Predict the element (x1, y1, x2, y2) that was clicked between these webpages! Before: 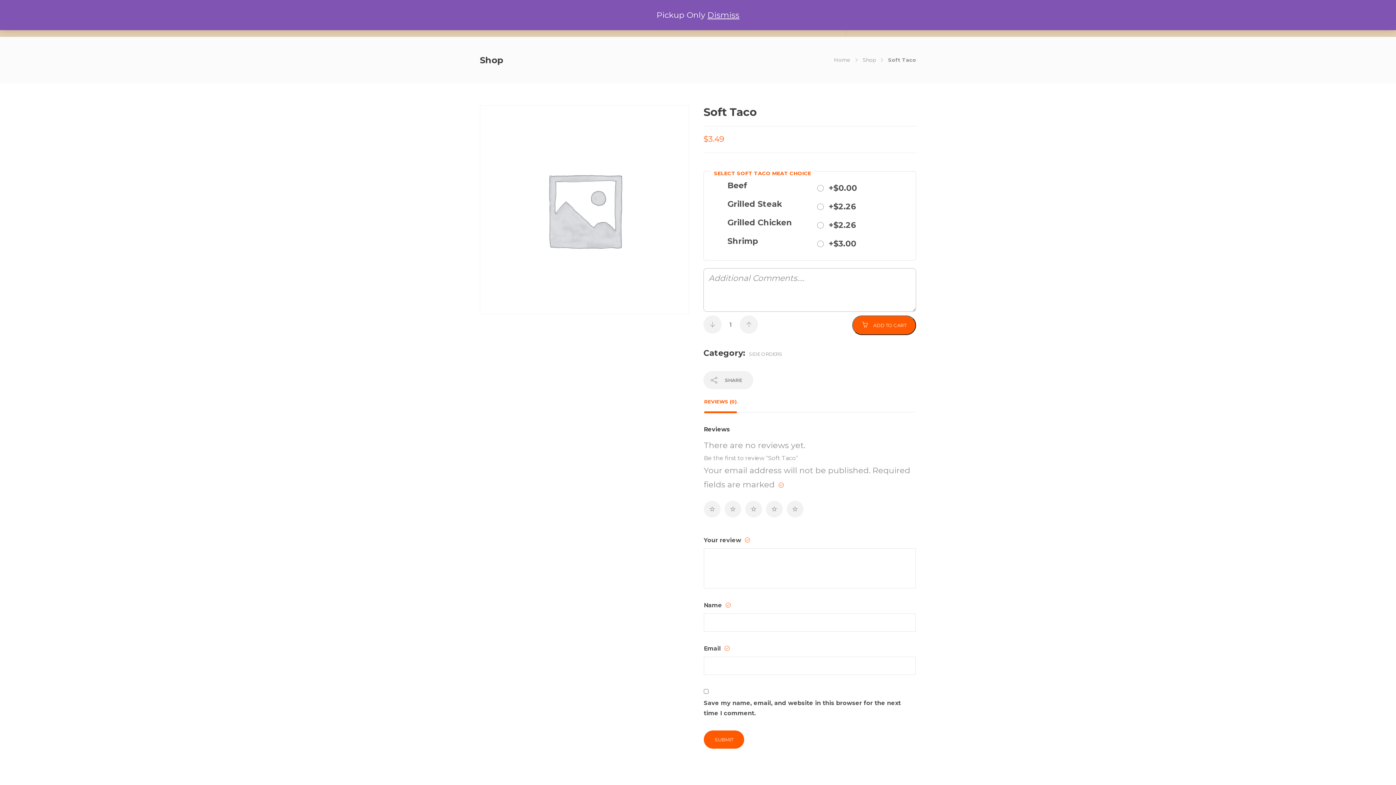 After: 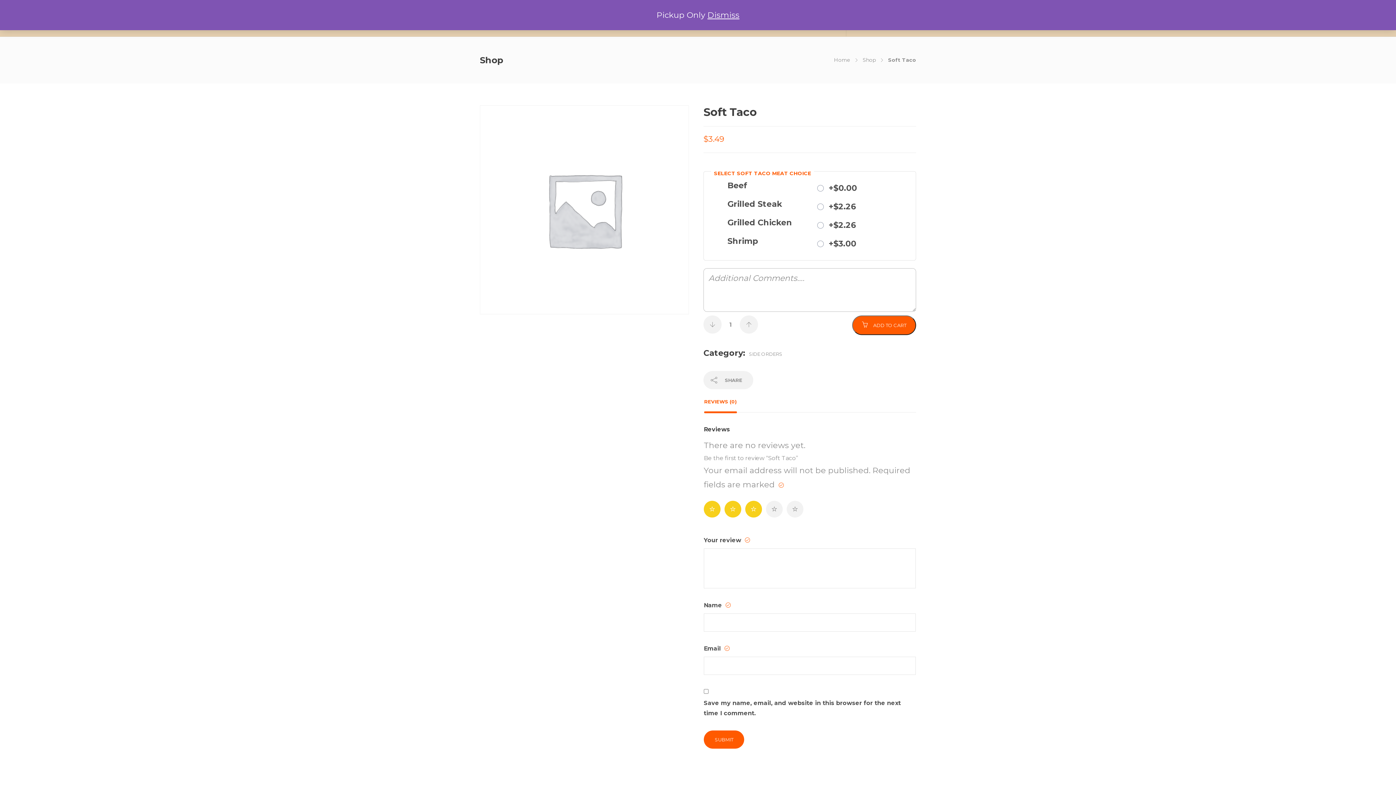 Action: bbox: (745, 501, 762, 517) label: 3